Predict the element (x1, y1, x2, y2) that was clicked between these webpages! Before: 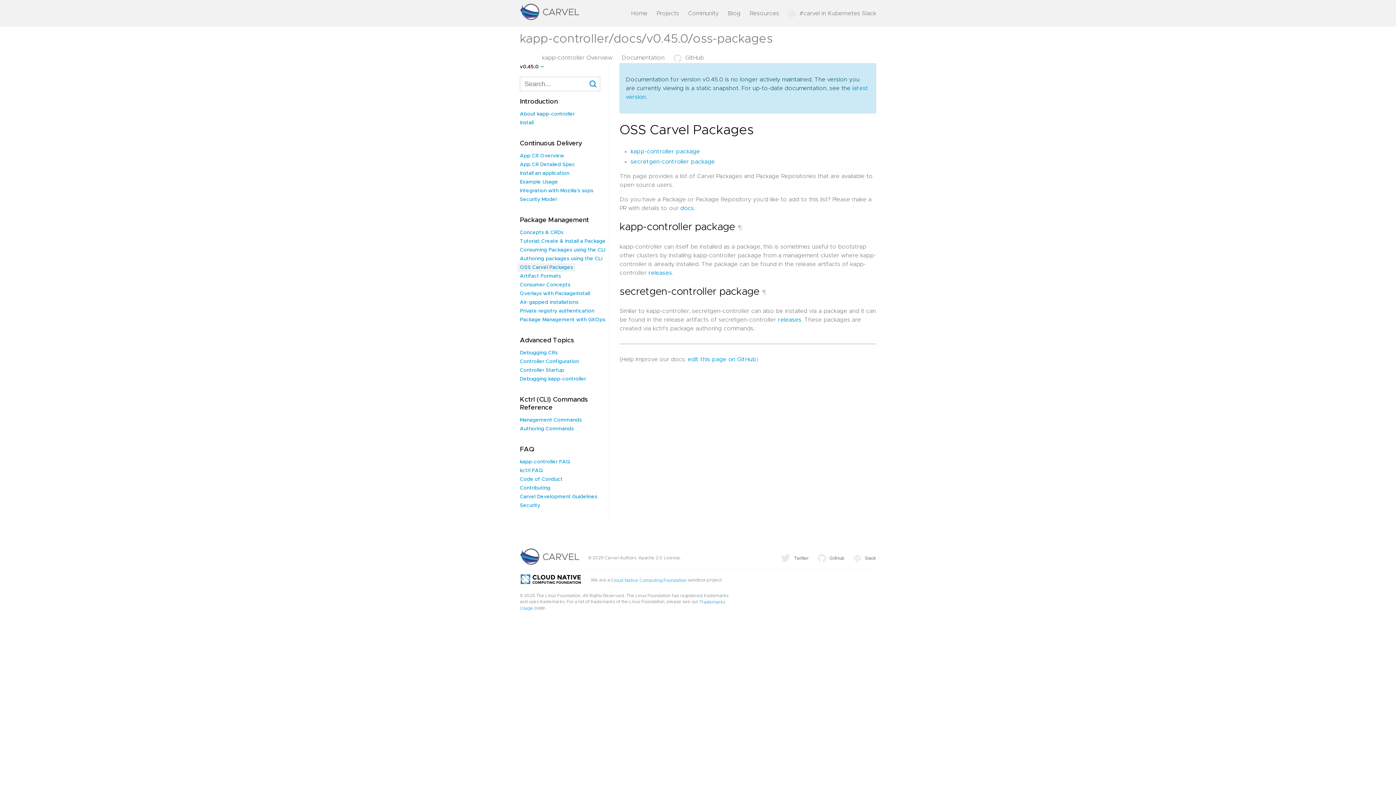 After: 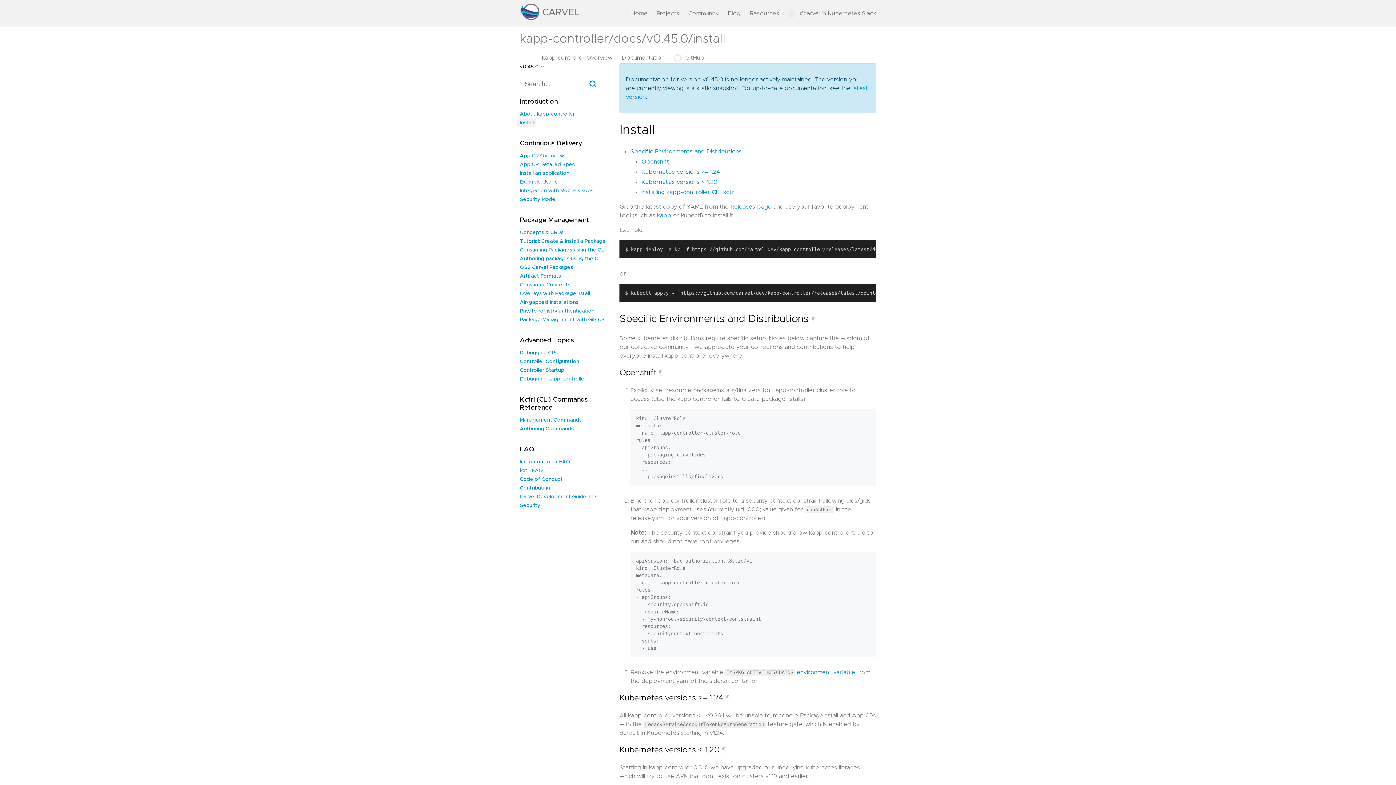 Action: bbox: (520, 120, 533, 125) label: Install